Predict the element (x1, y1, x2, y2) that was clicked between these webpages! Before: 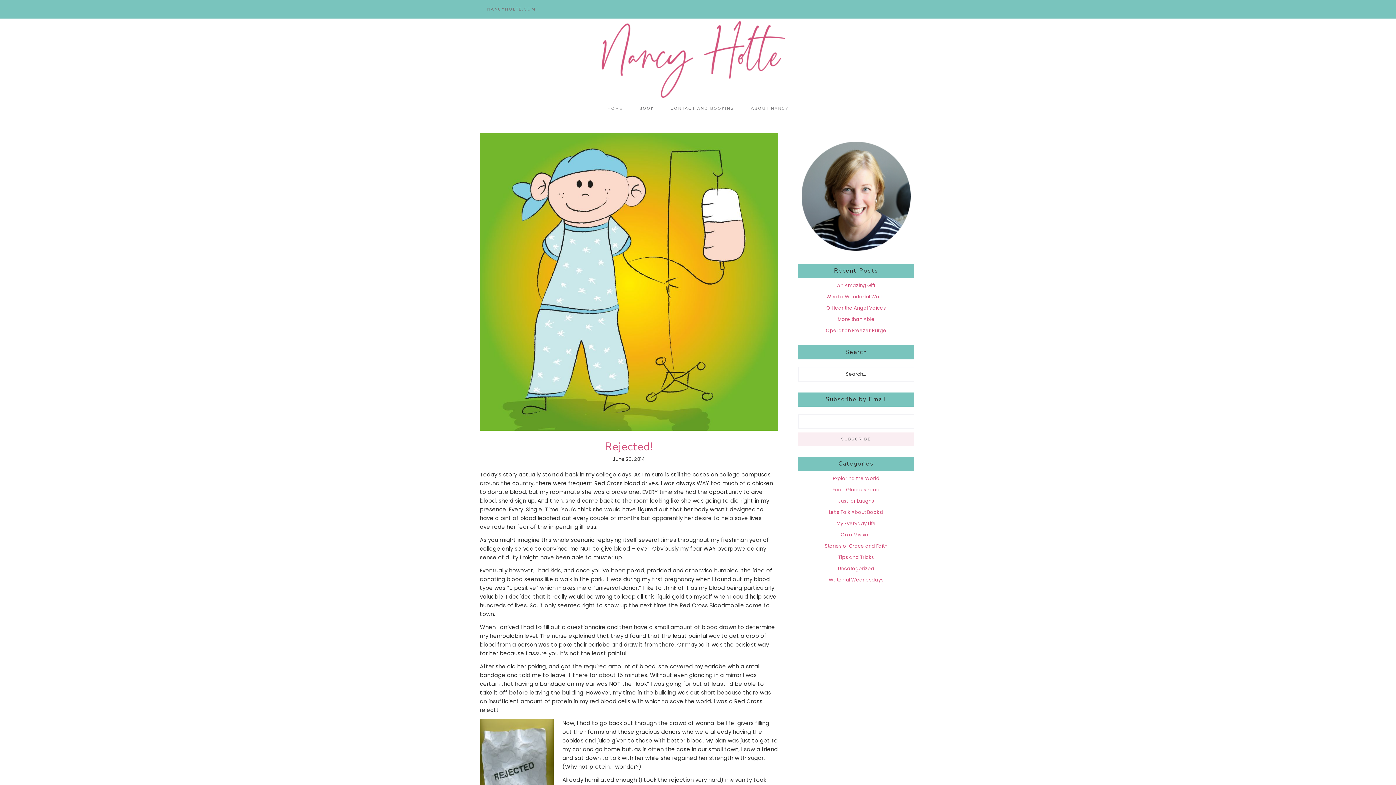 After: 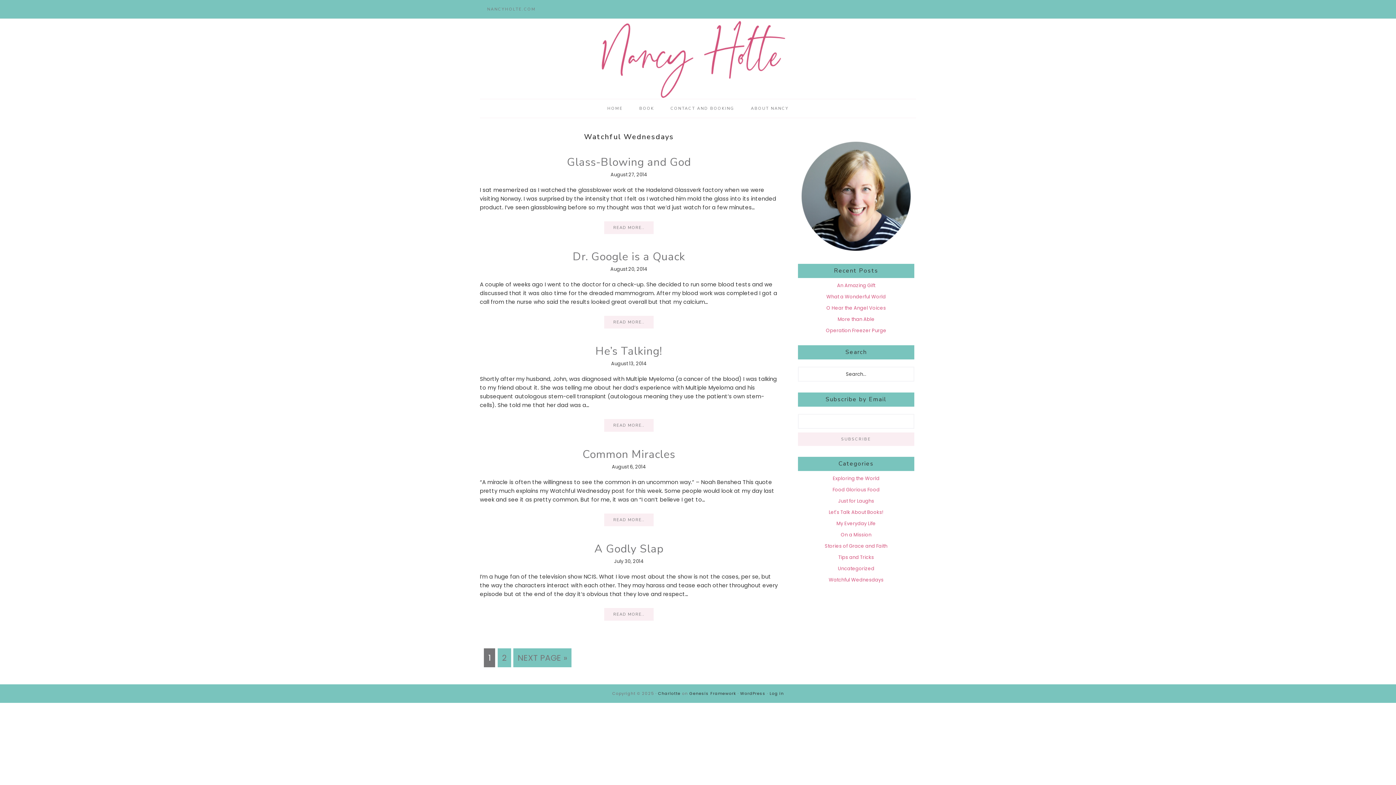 Action: label: Watchful Wednesdays bbox: (828, 576, 883, 583)